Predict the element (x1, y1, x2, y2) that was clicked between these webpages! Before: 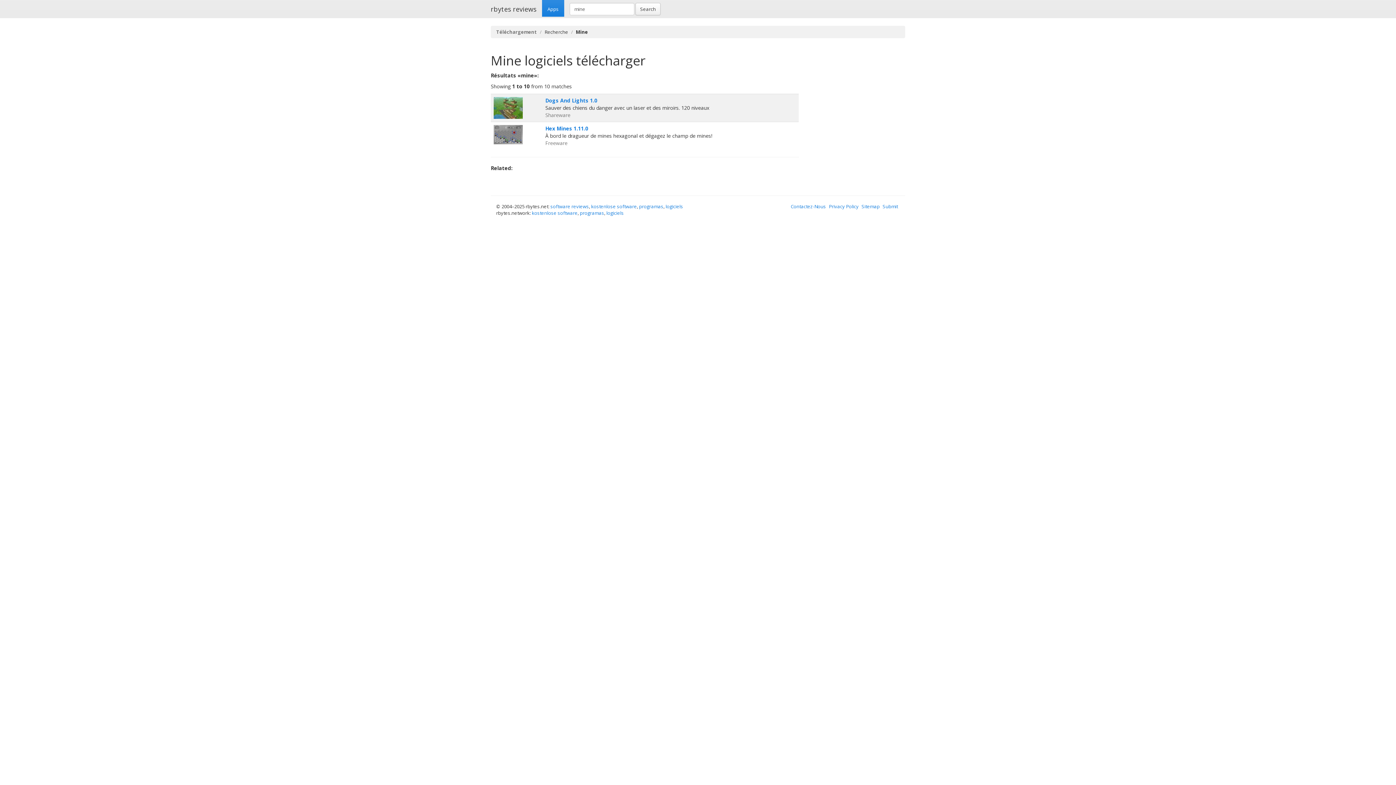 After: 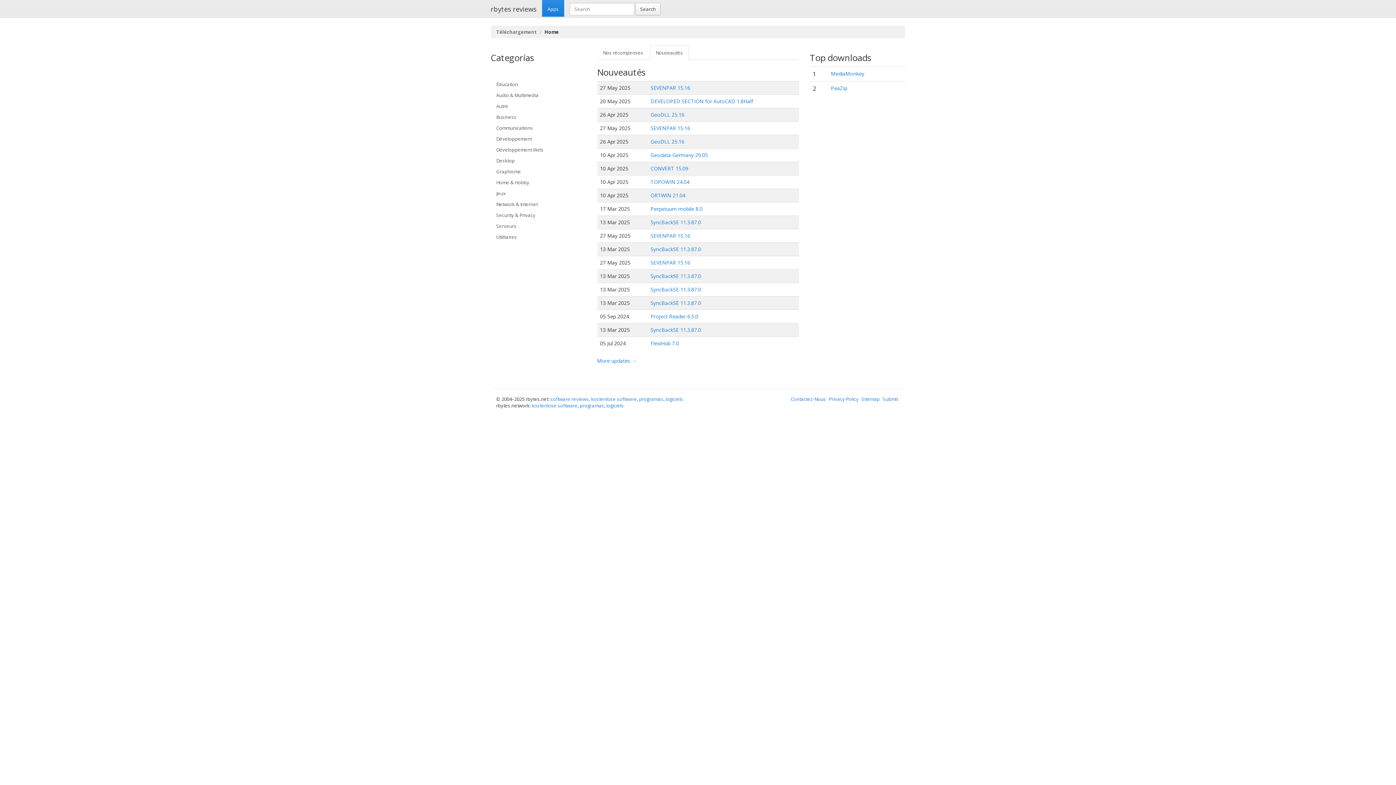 Action: label: Téléchargement bbox: (496, 28, 537, 35)